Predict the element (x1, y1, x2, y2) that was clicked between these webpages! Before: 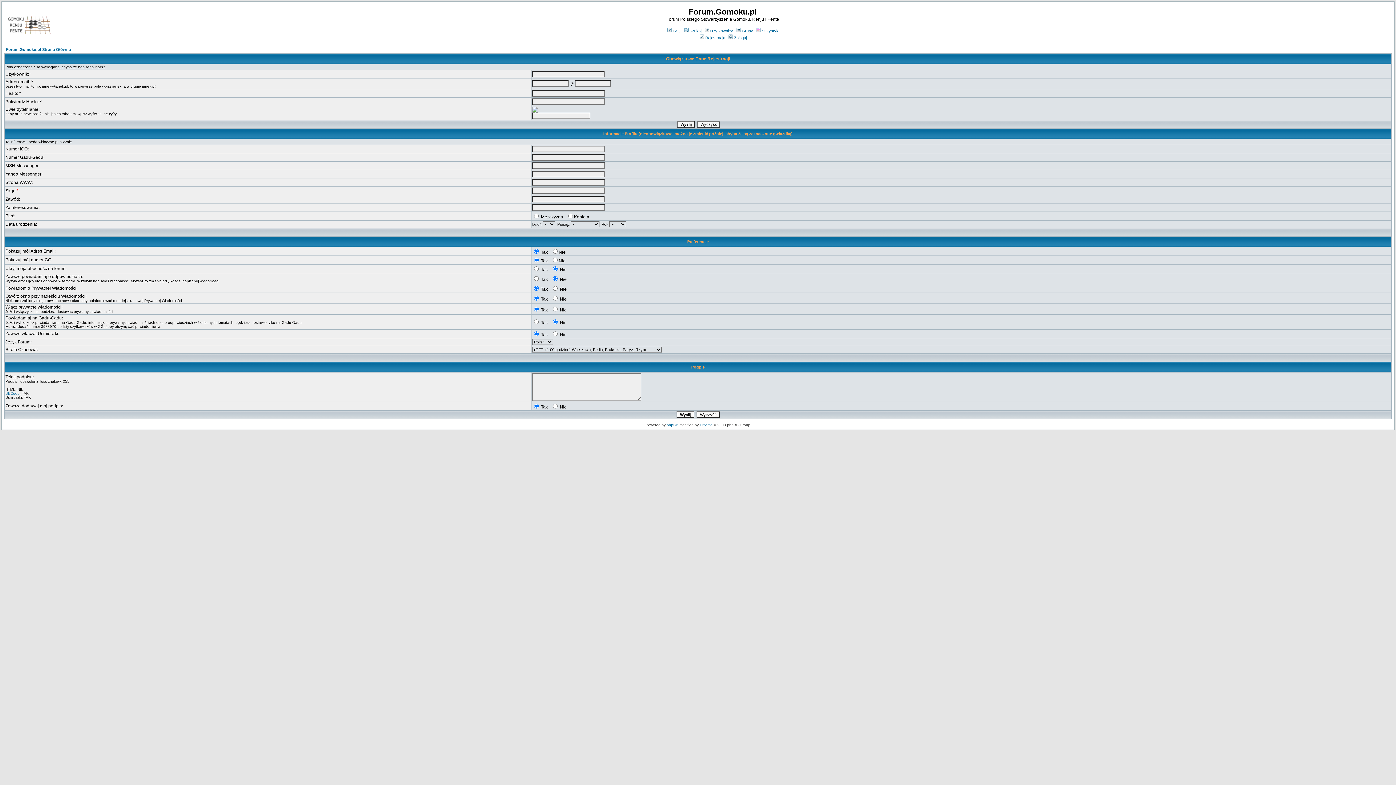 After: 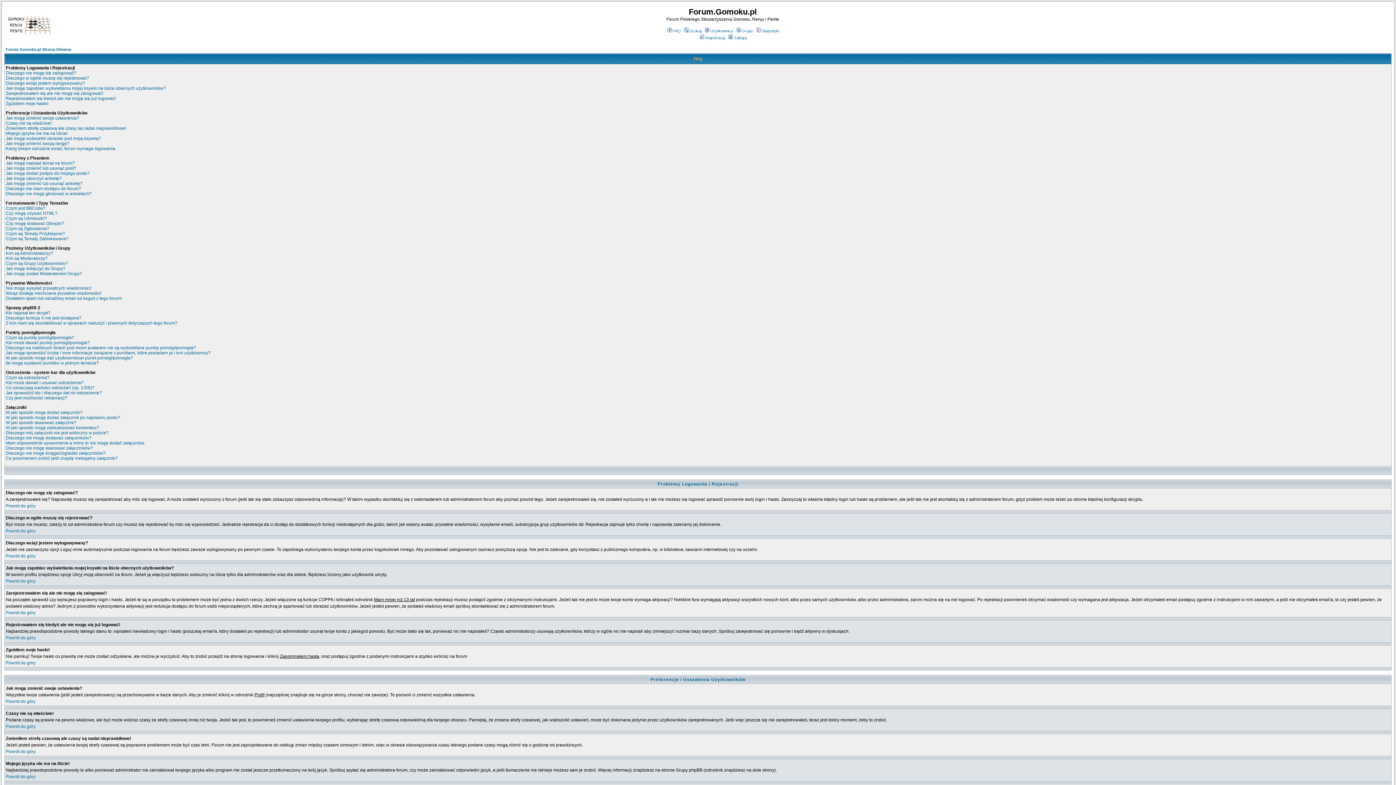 Action: bbox: (666, 28, 680, 33) label: FAQ